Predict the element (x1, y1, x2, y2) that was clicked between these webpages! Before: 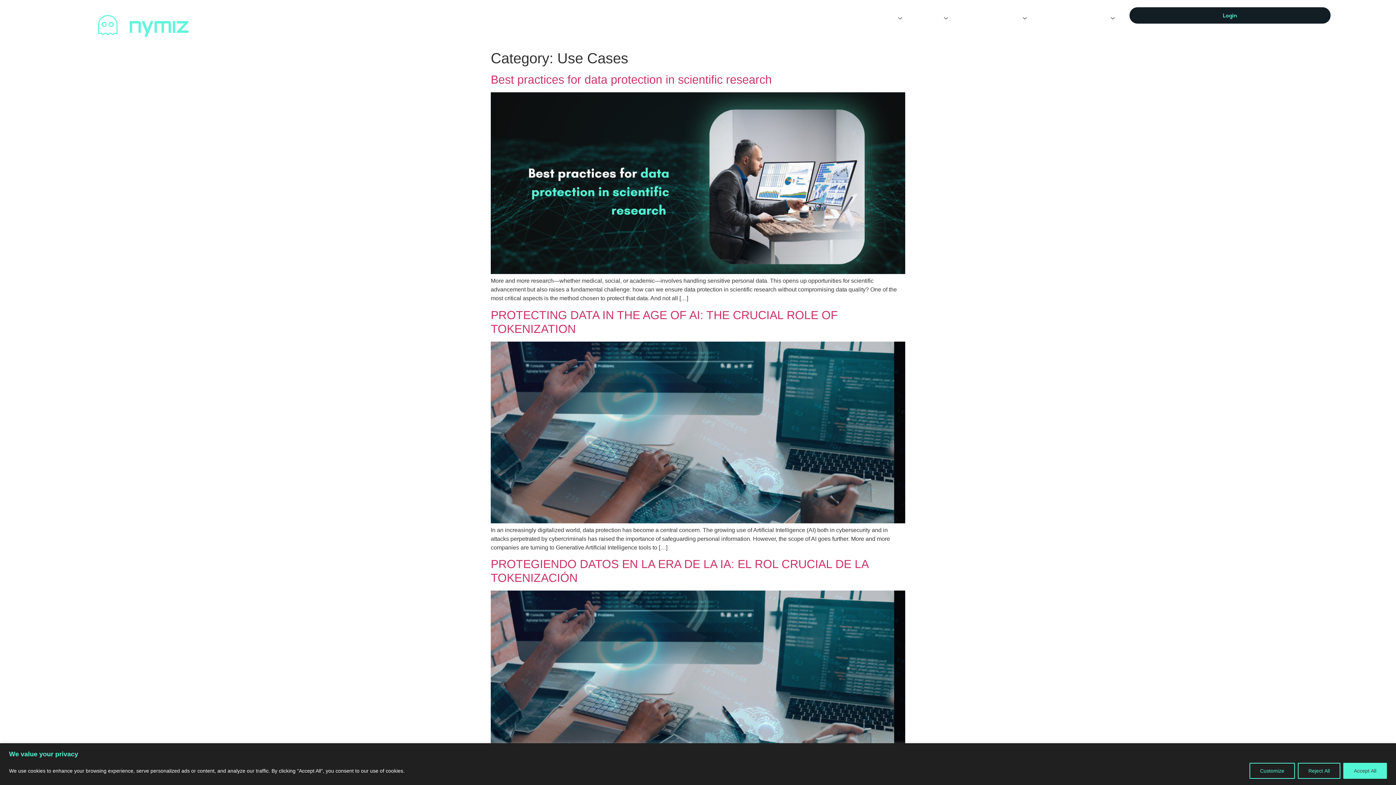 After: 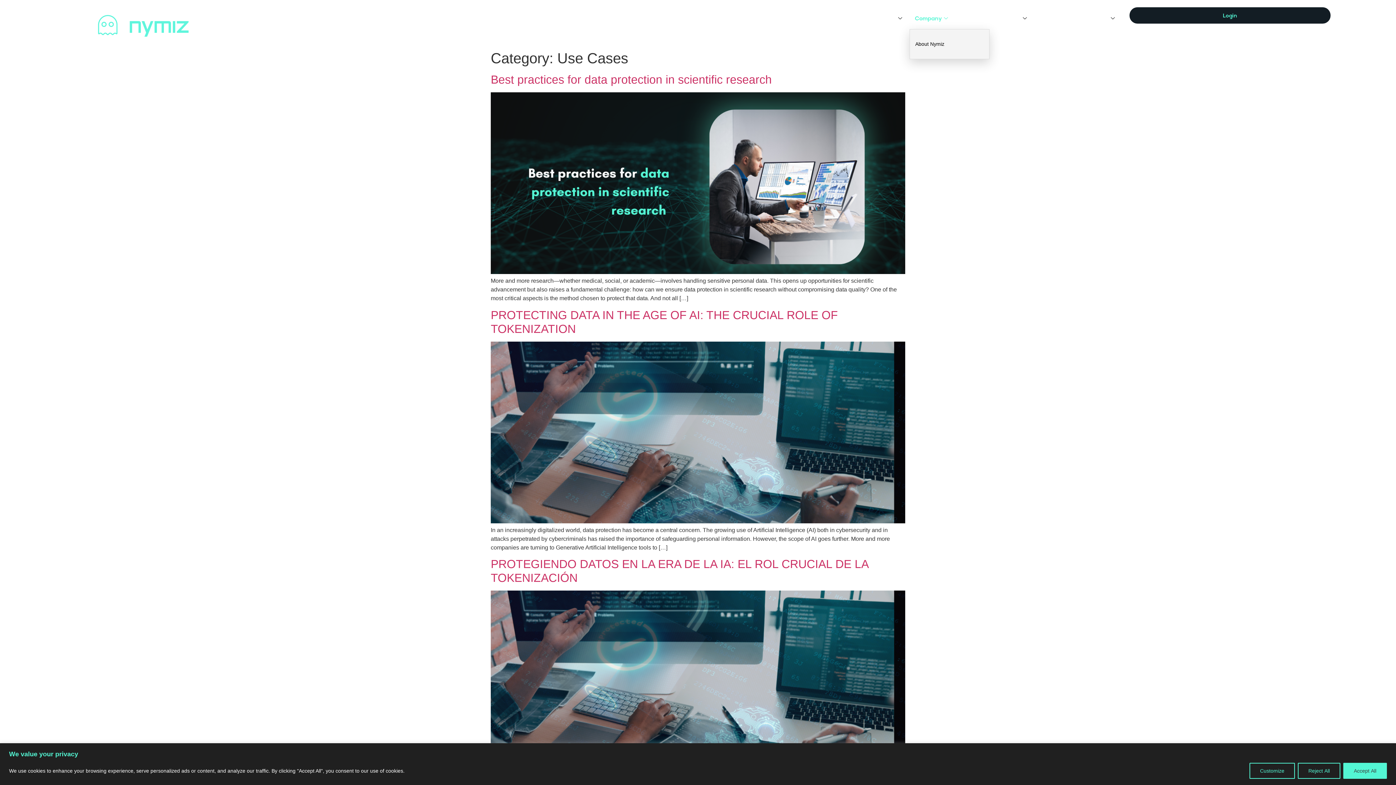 Action: bbox: (909, 7, 955, 29) label: Company